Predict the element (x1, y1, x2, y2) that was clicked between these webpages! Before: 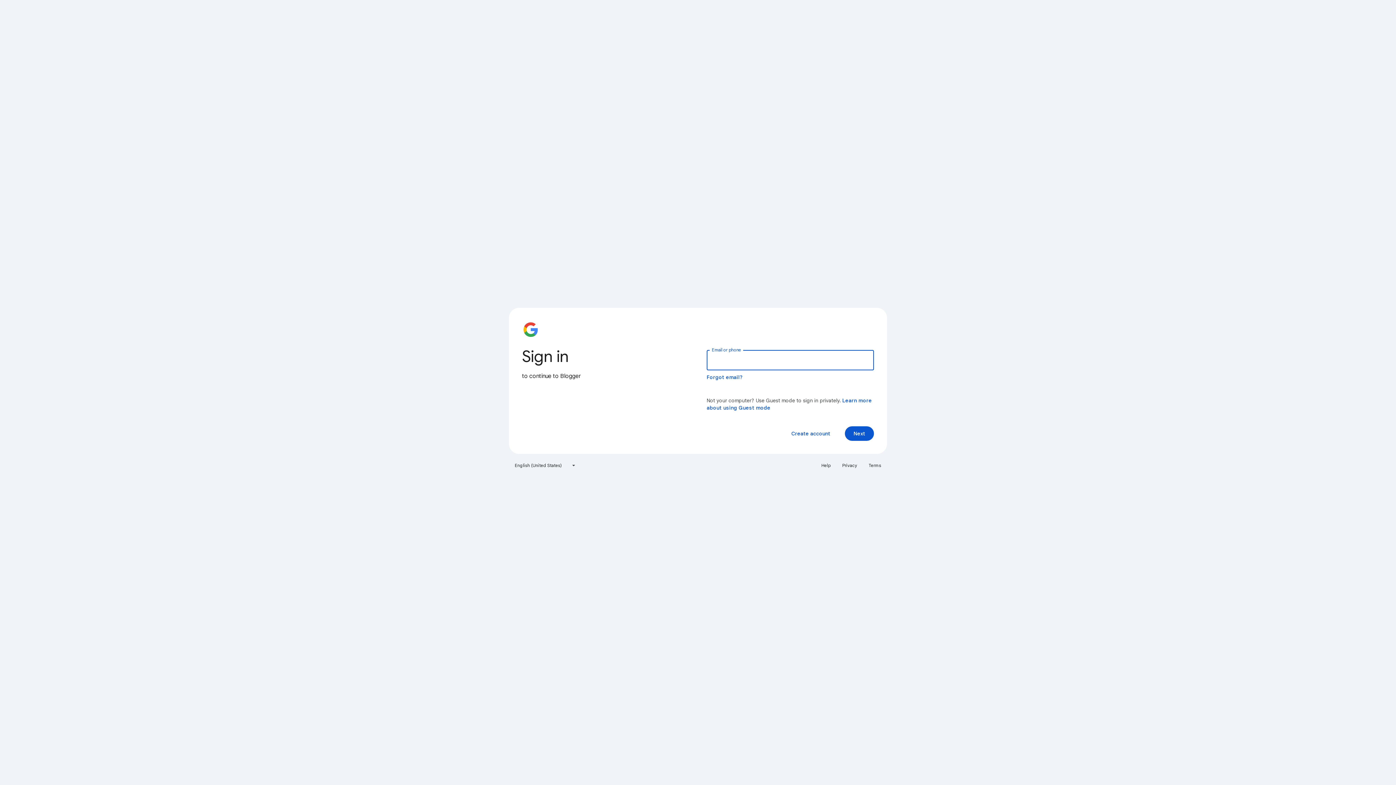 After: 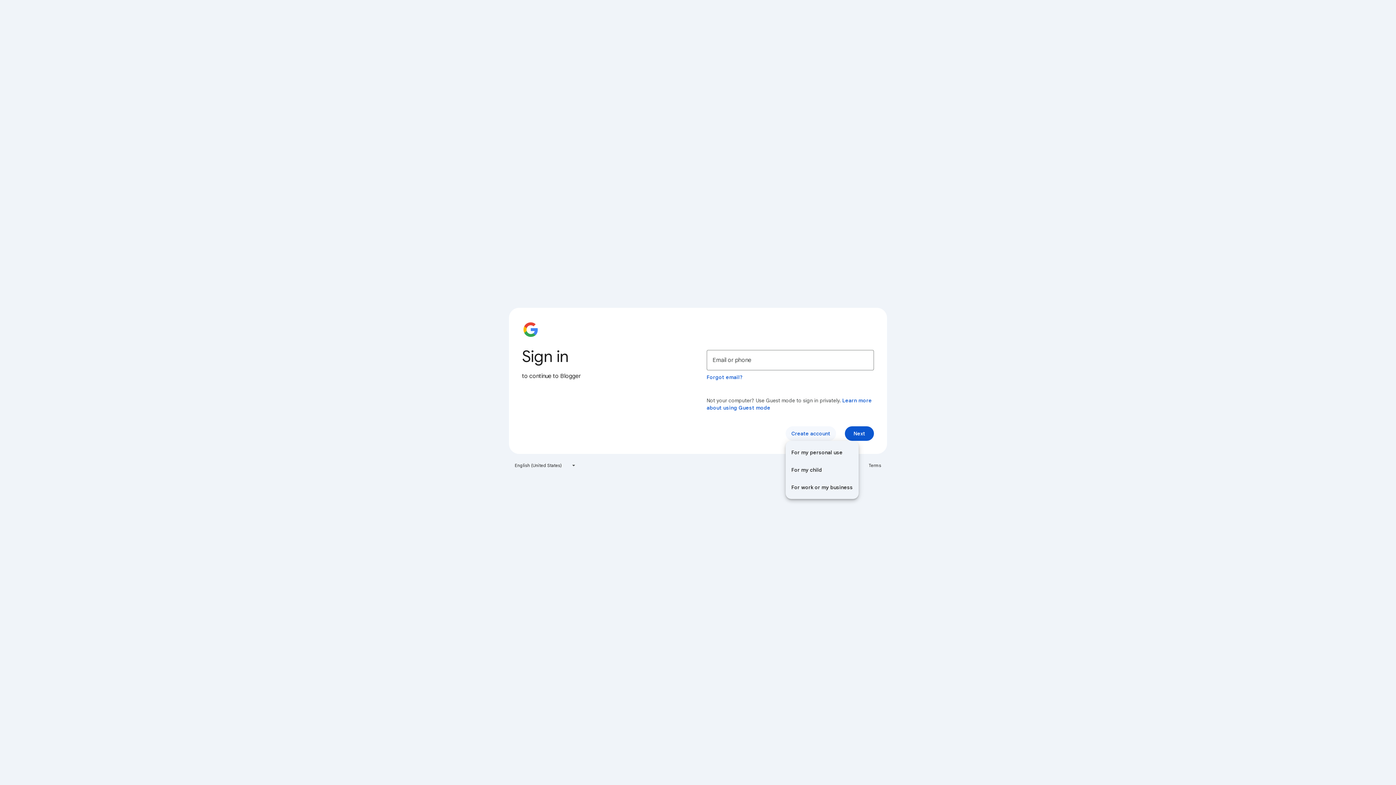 Action: label: Create account bbox: (785, 426, 836, 441)